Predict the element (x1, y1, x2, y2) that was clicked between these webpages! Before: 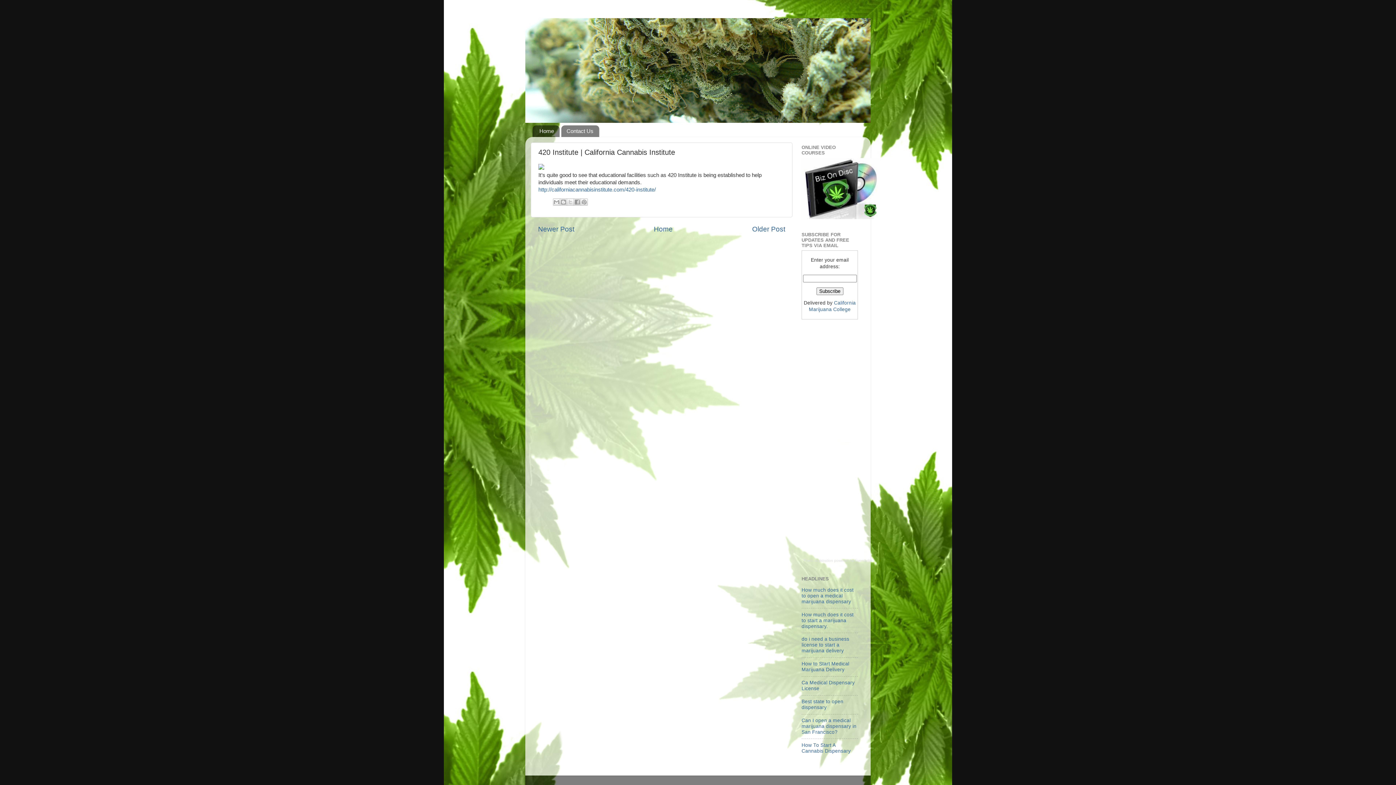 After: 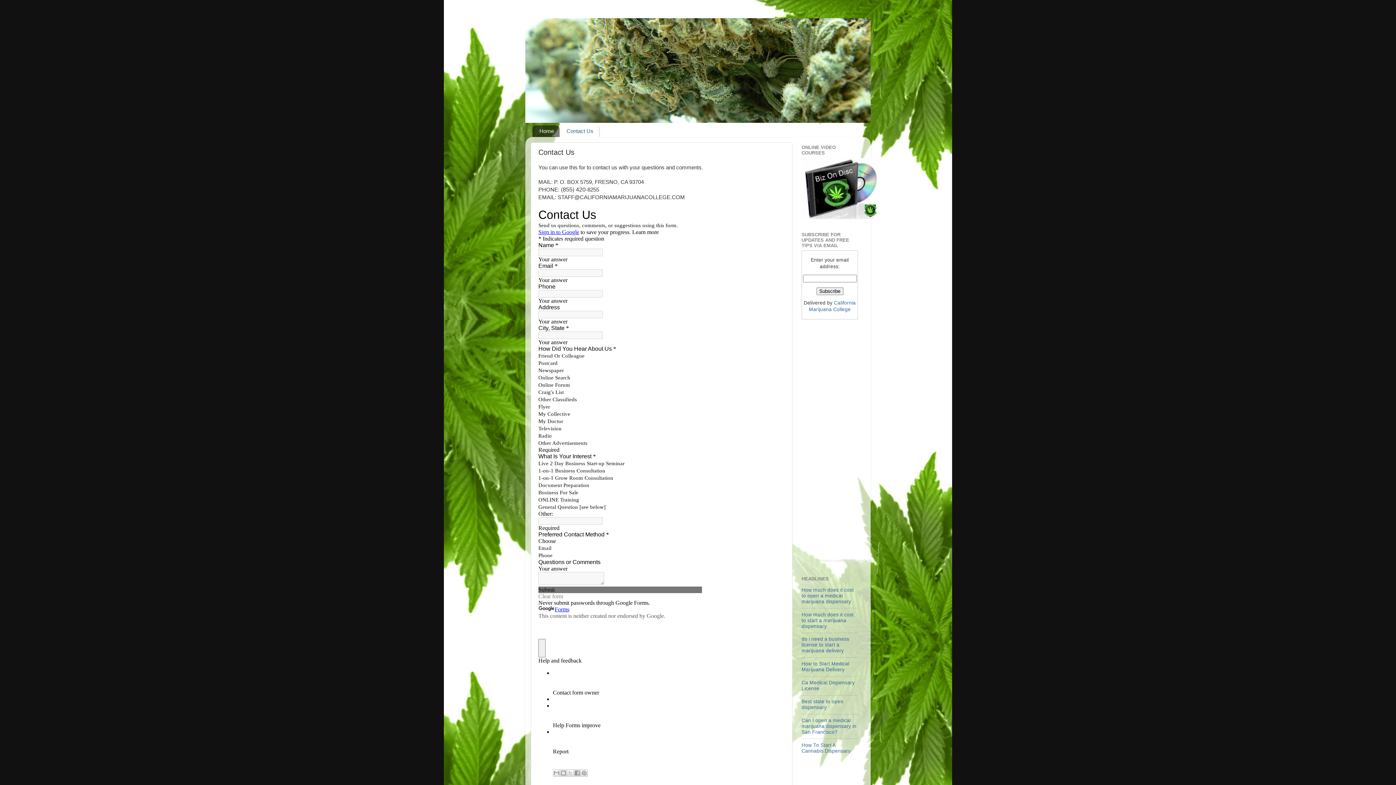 Action: label: Contact Us bbox: (561, 125, 599, 137)